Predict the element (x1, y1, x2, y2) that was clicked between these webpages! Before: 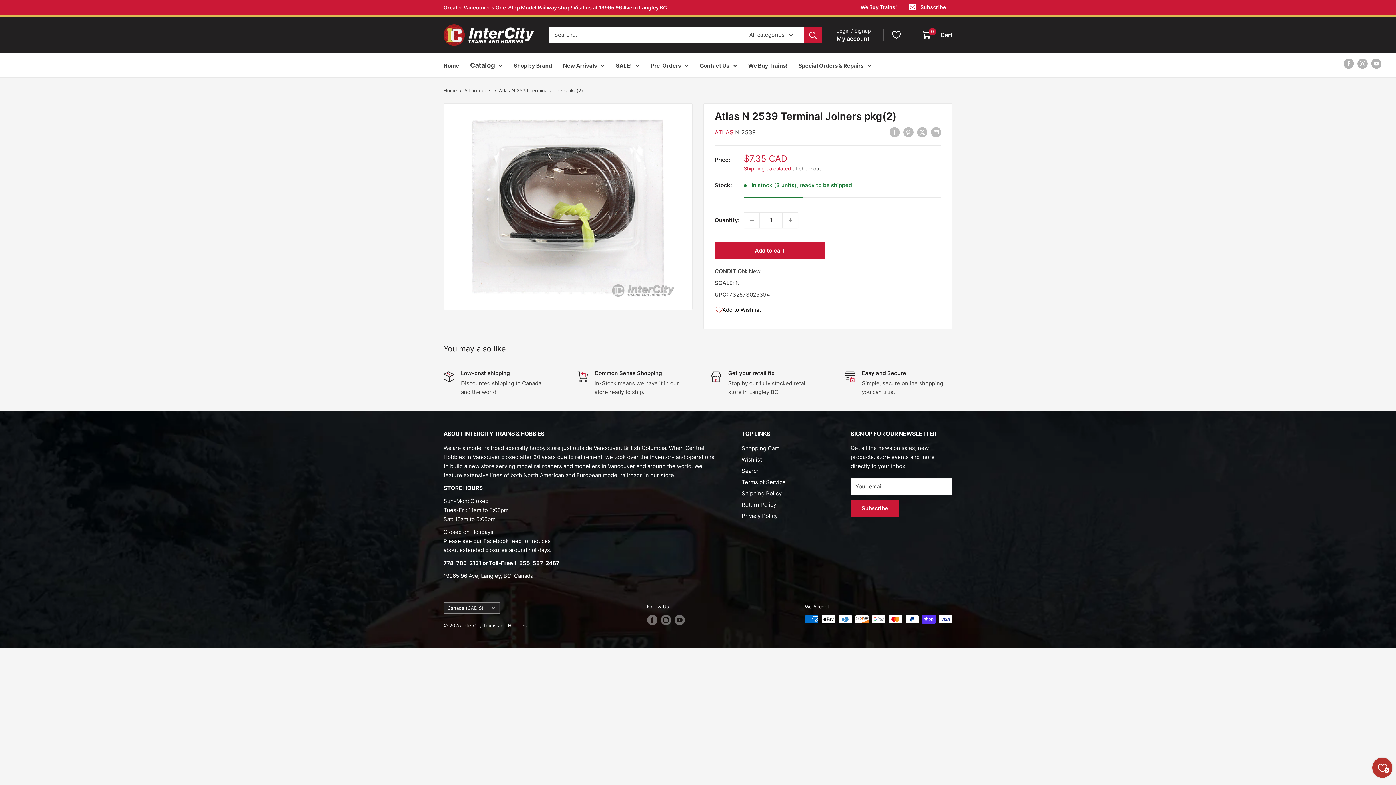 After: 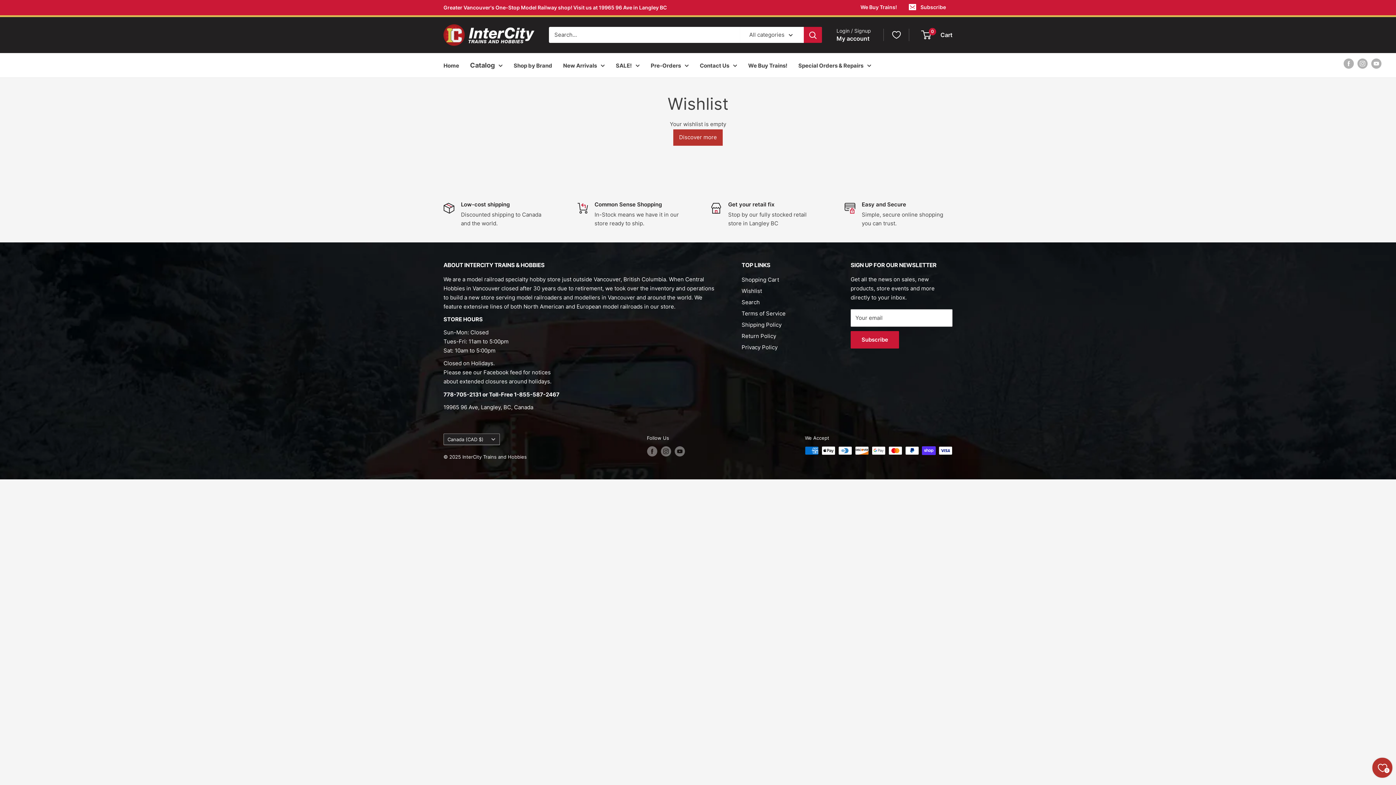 Action: label: Wishlist bbox: (741, 454, 825, 465)